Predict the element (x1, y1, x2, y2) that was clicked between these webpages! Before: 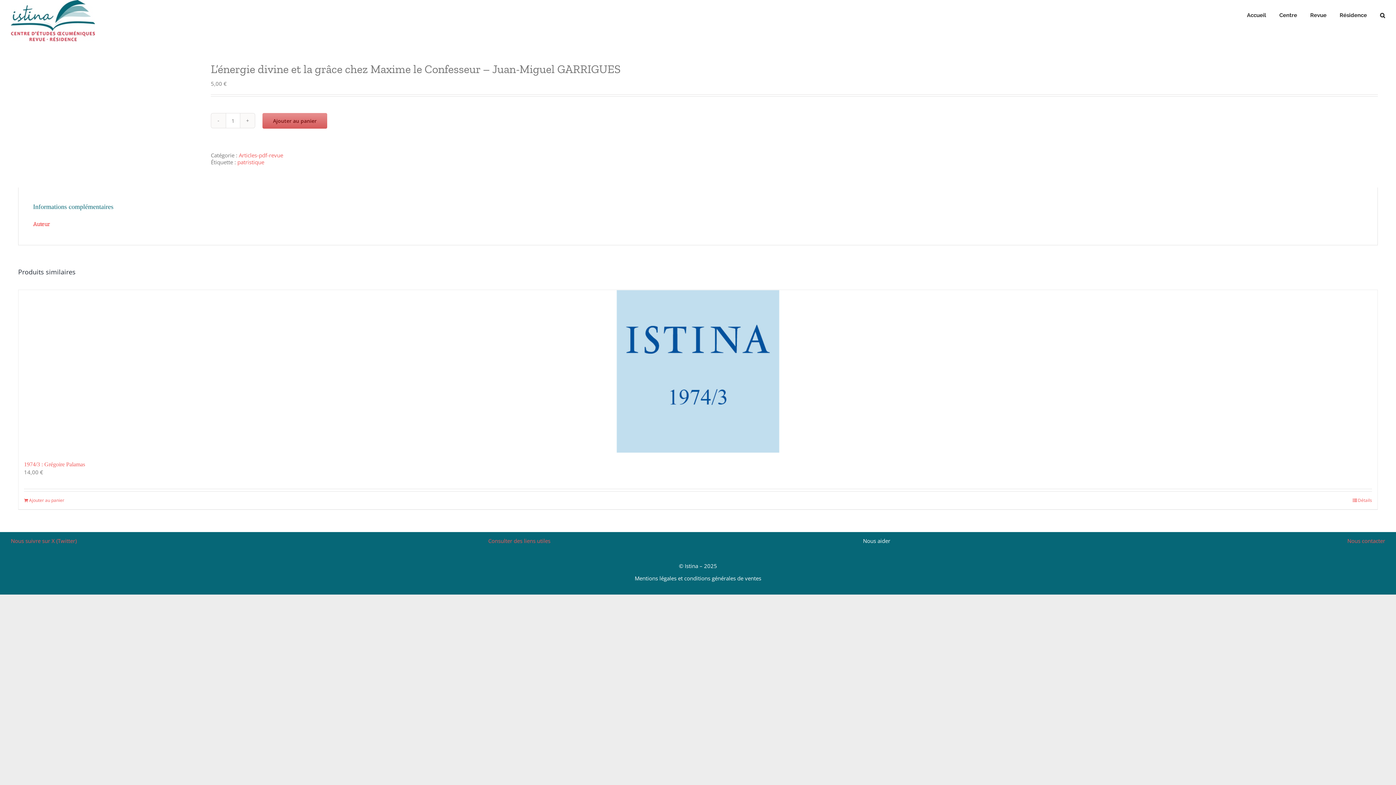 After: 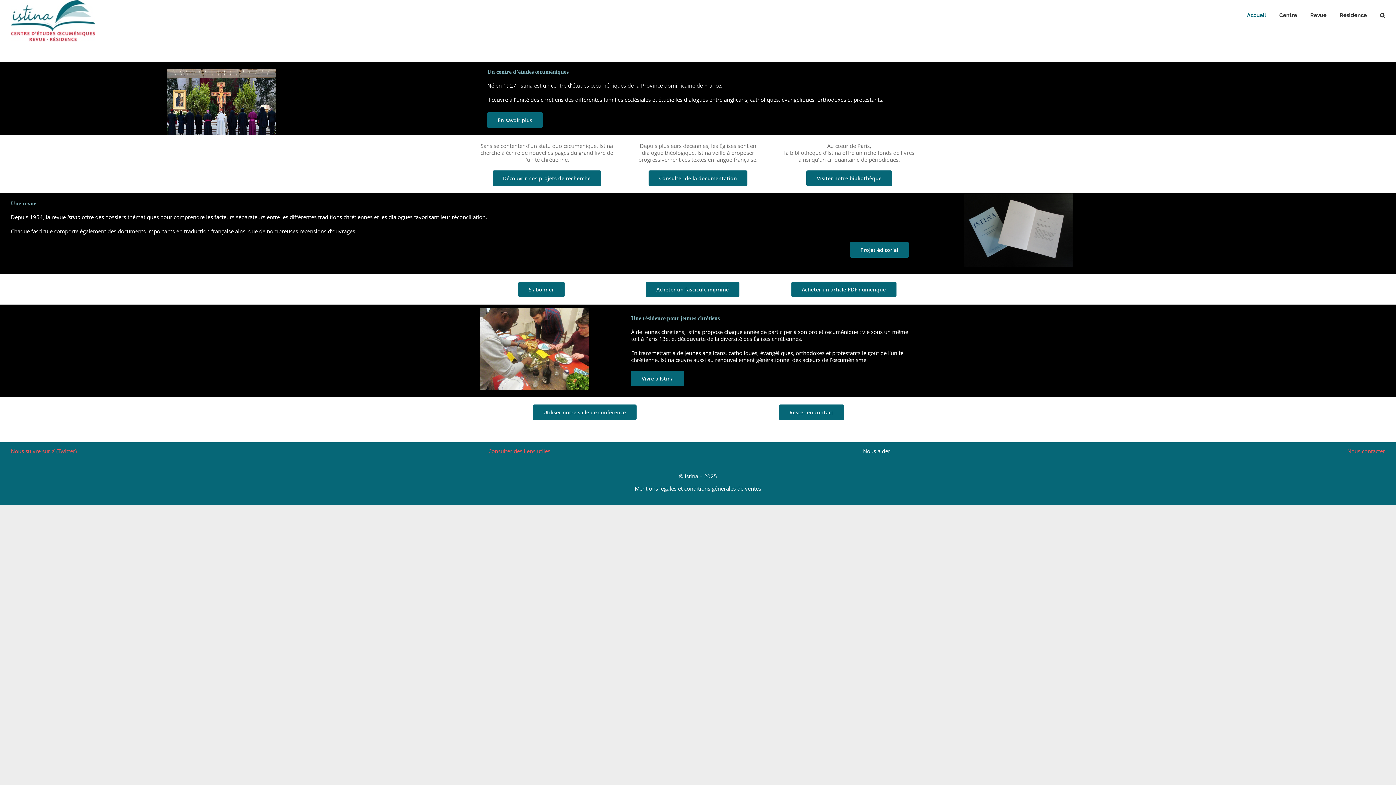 Action: bbox: (1247, 0, 1266, 30) label: Accueil